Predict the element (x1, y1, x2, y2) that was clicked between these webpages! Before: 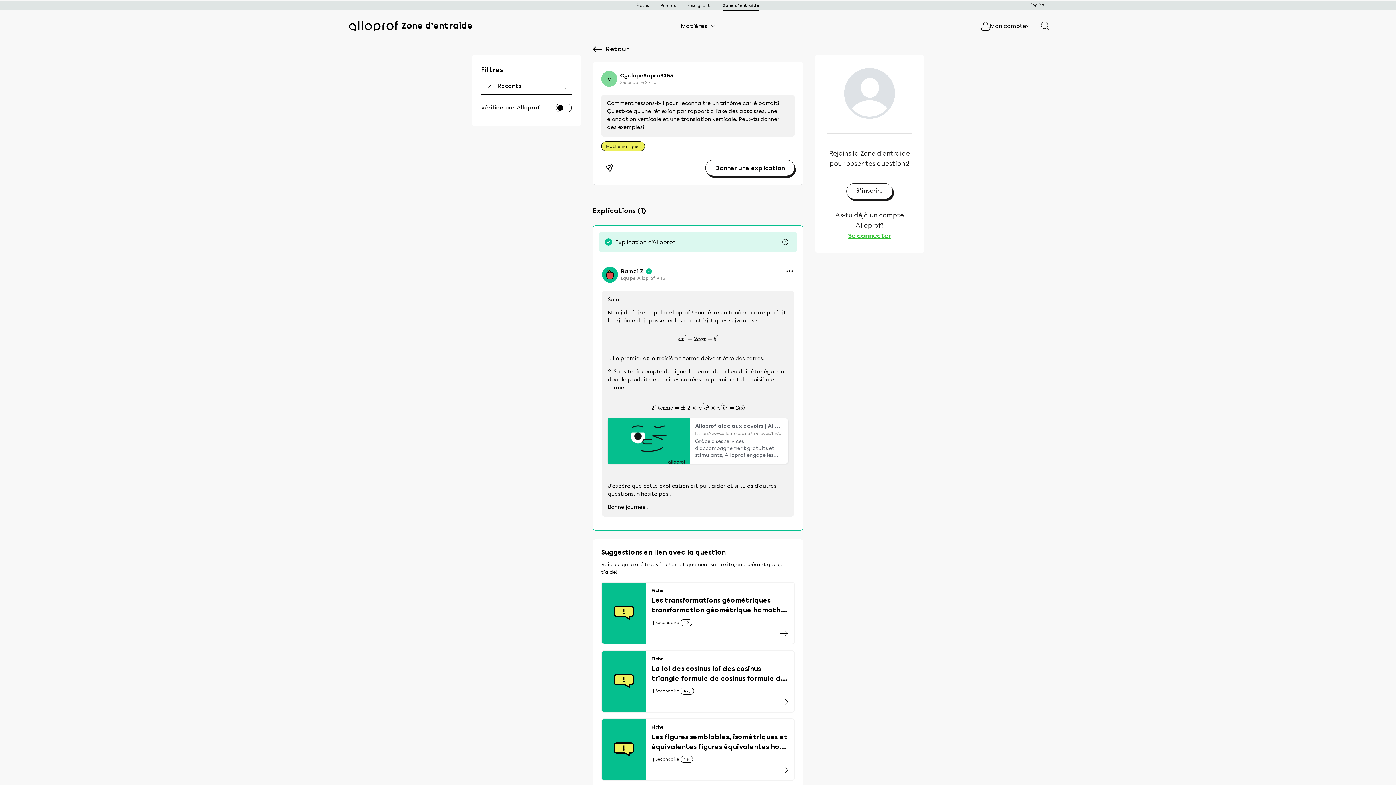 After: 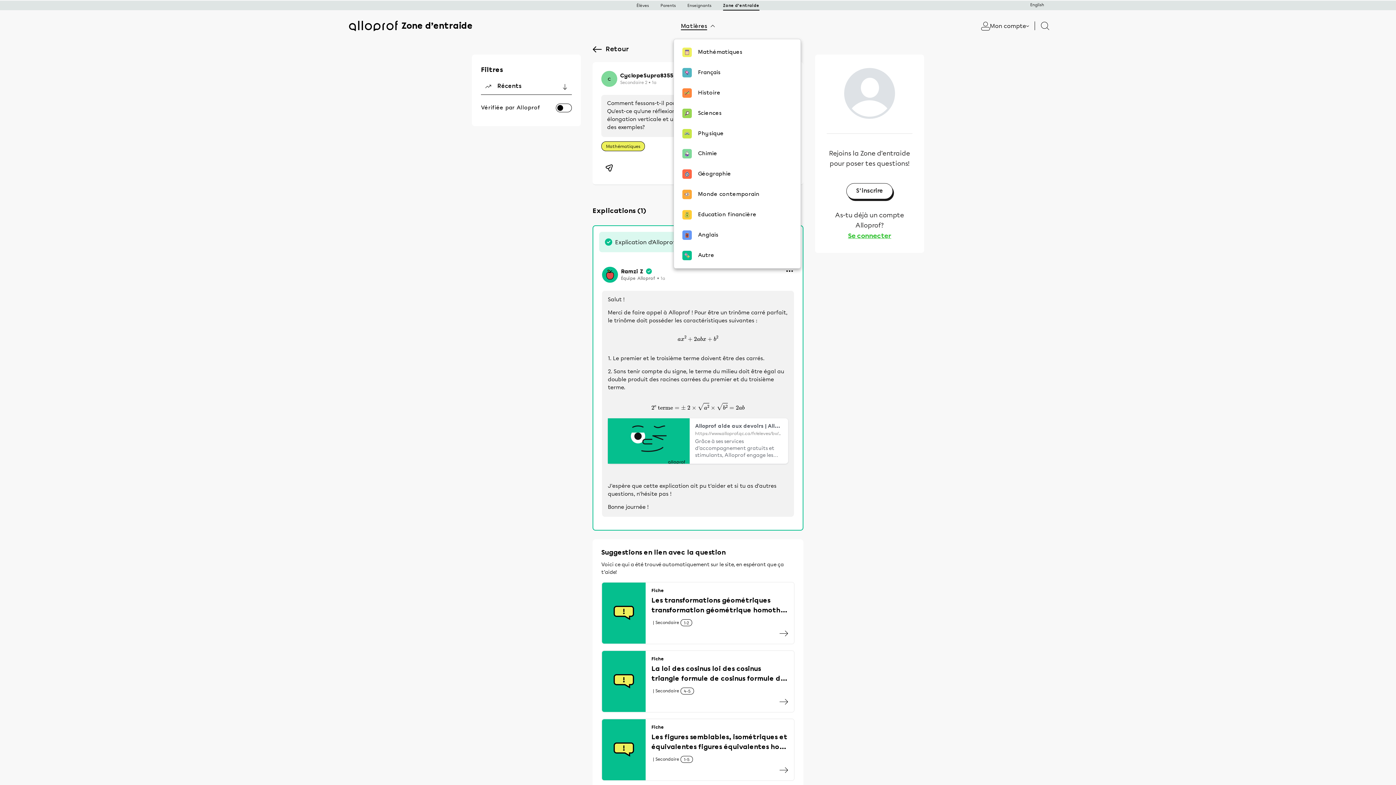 Action: label: Matières bbox: (673, 20, 722, 32)